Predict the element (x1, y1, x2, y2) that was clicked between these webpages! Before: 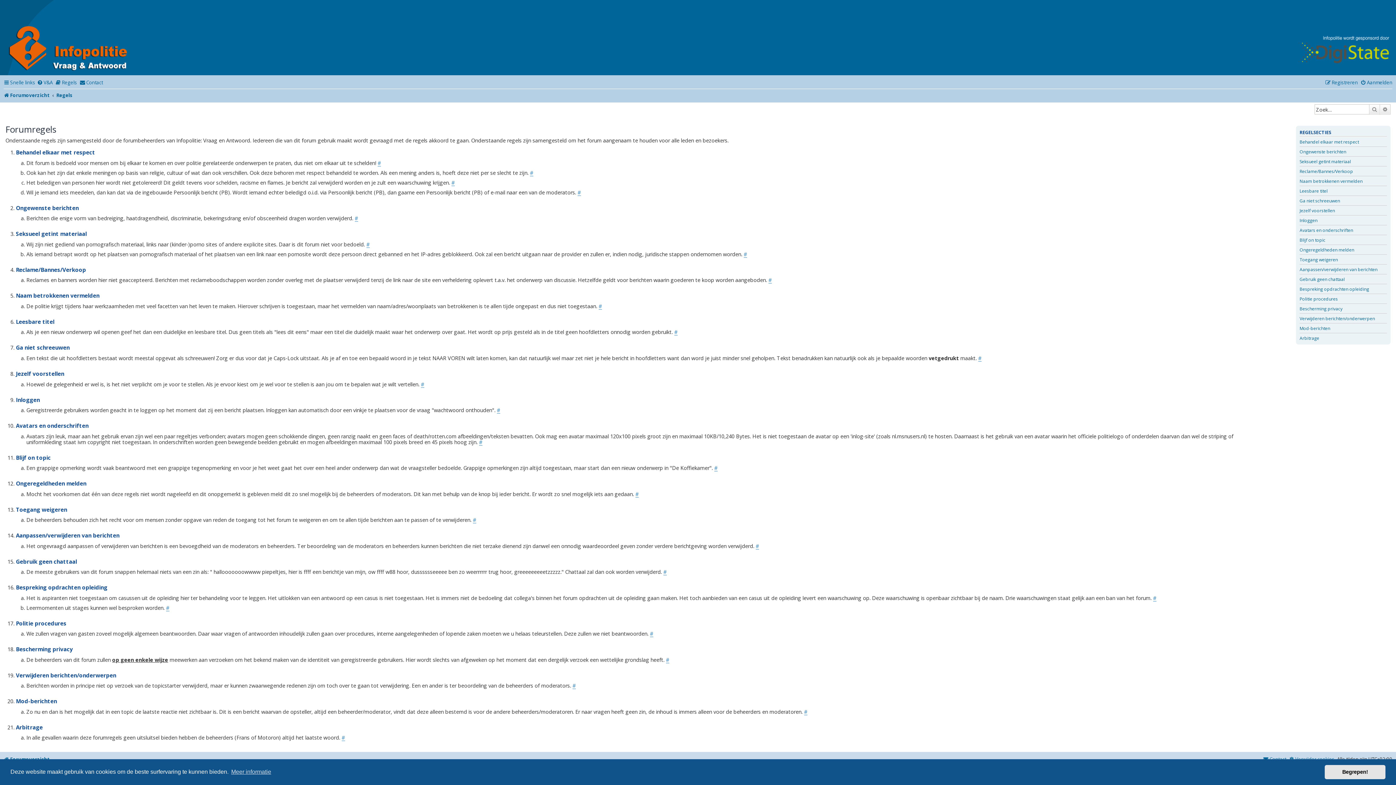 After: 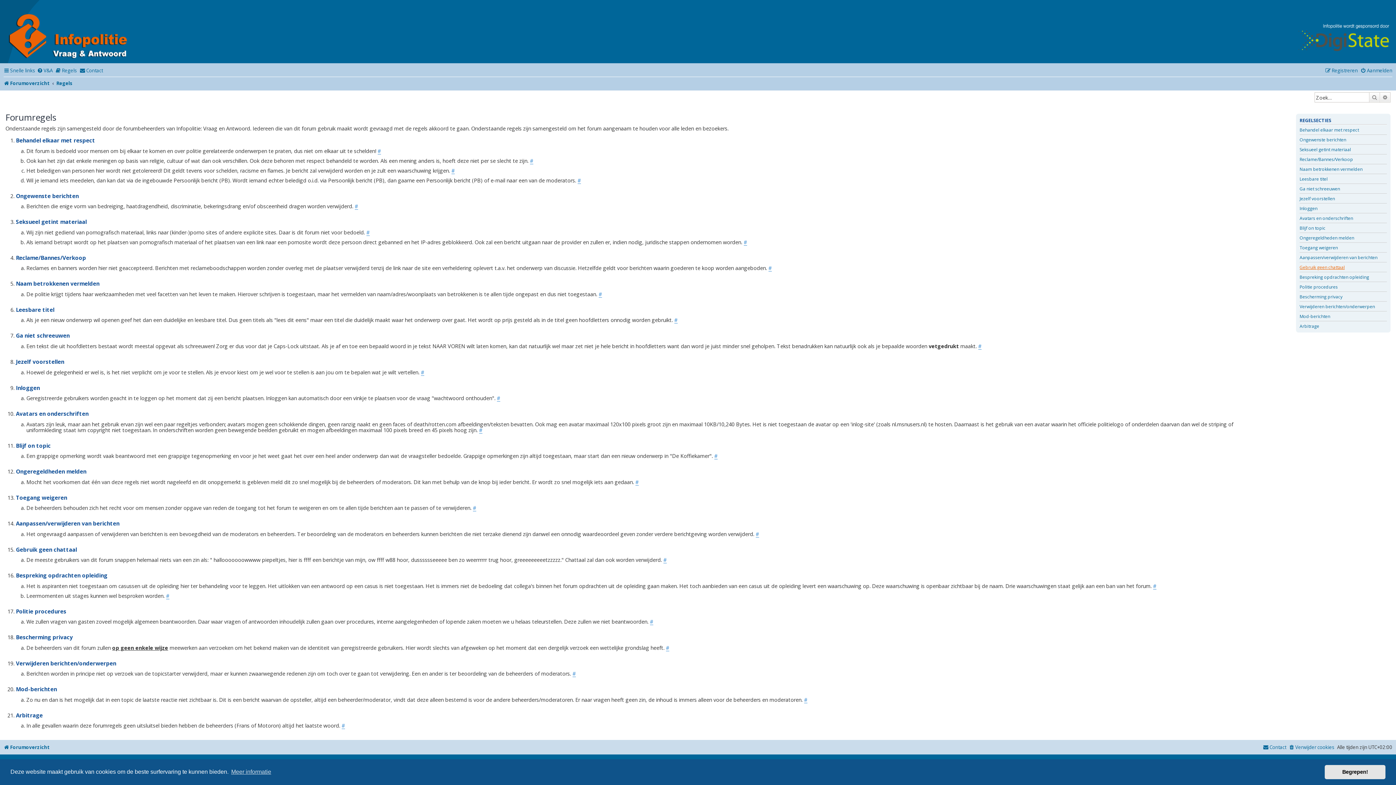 Action: label: Aanpassen/verwijderen van berichten bbox: (1300, 266, 1377, 272)